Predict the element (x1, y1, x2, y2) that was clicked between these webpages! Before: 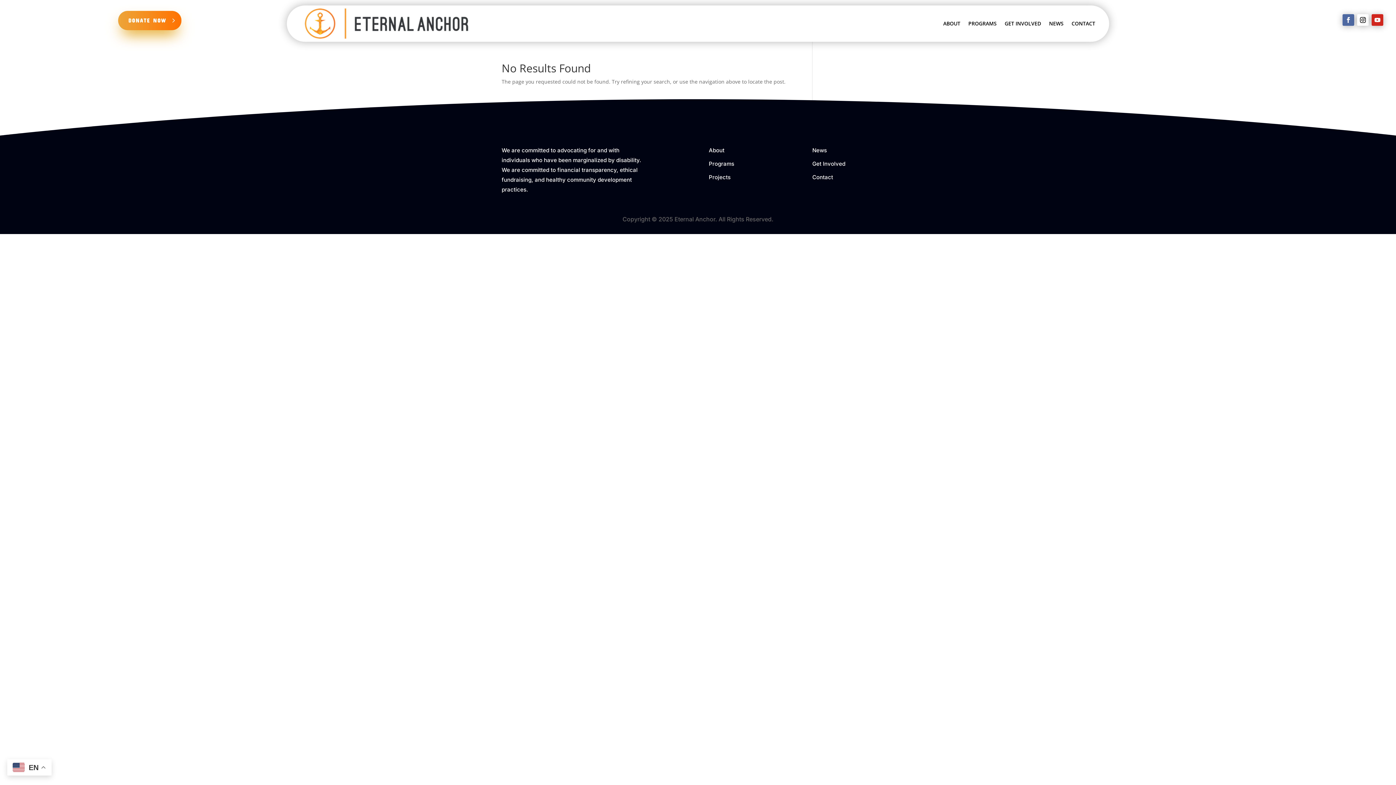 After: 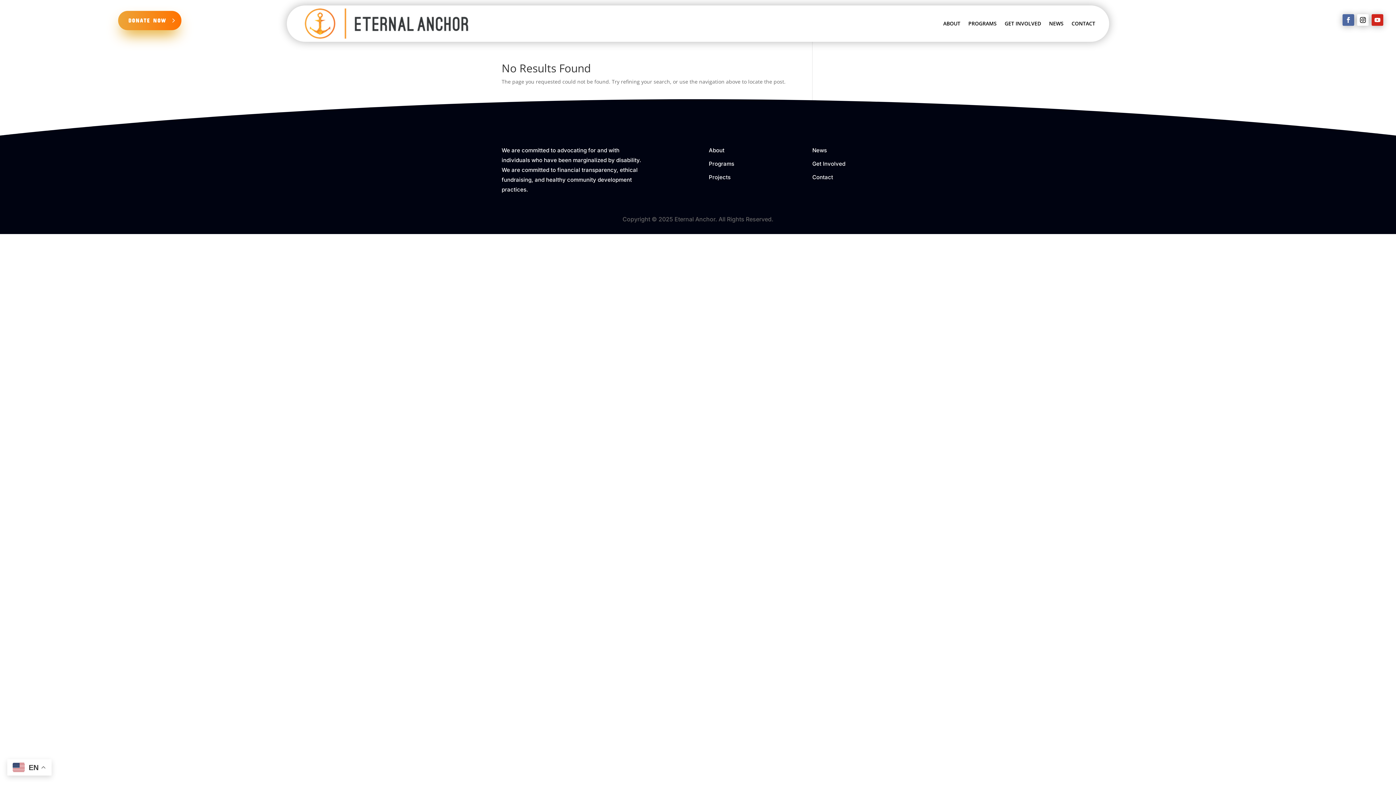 Action: bbox: (1372, 14, 1383, 25)